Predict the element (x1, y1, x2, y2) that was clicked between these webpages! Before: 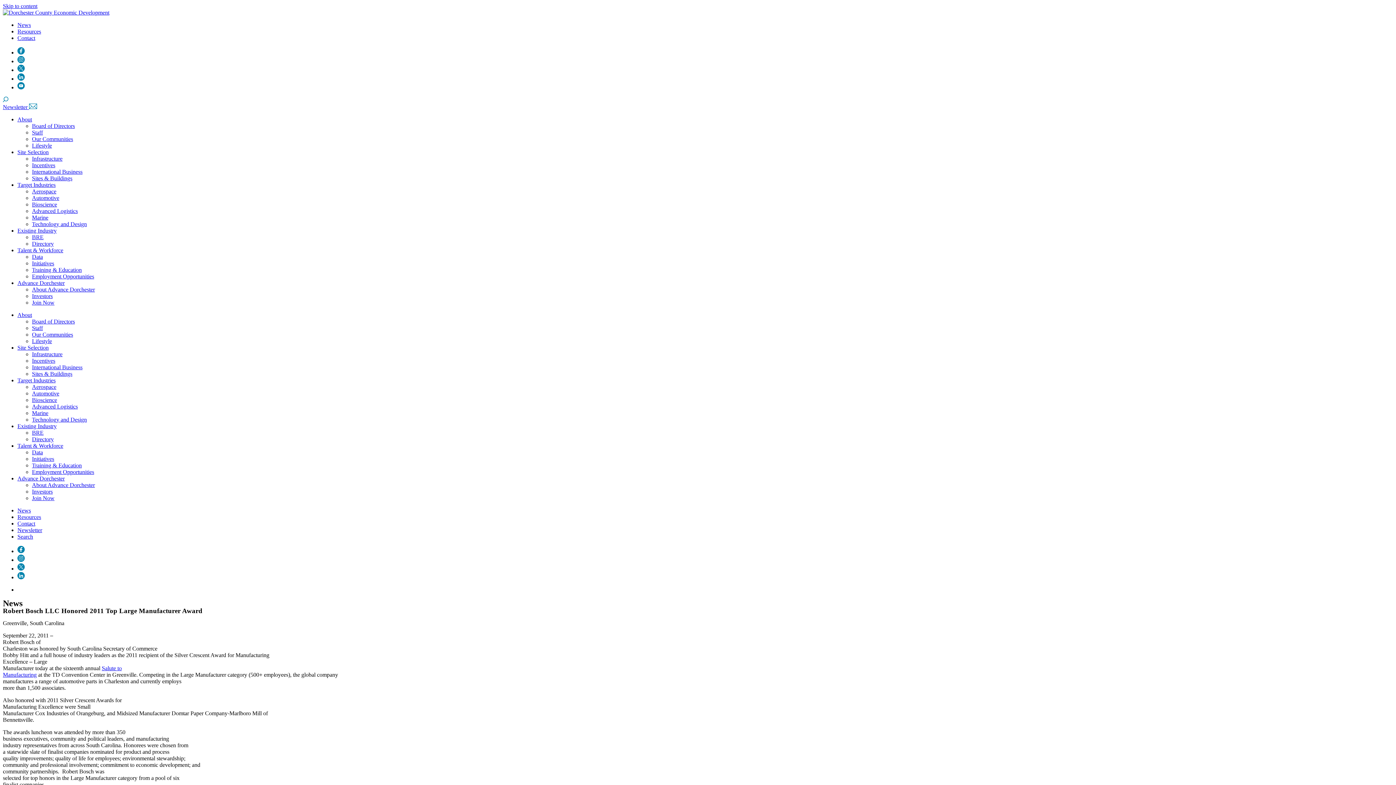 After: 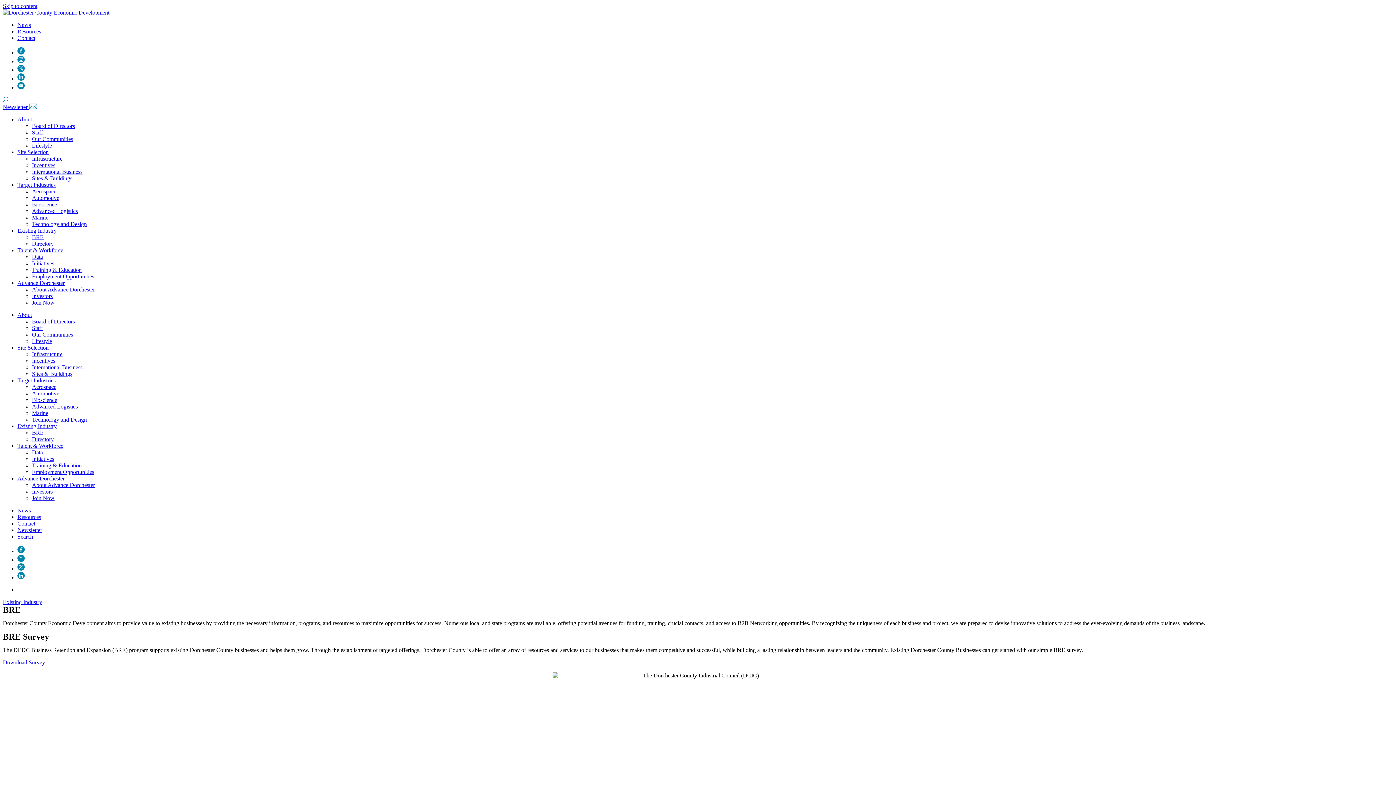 Action: label: BRE bbox: (32, 429, 43, 436)